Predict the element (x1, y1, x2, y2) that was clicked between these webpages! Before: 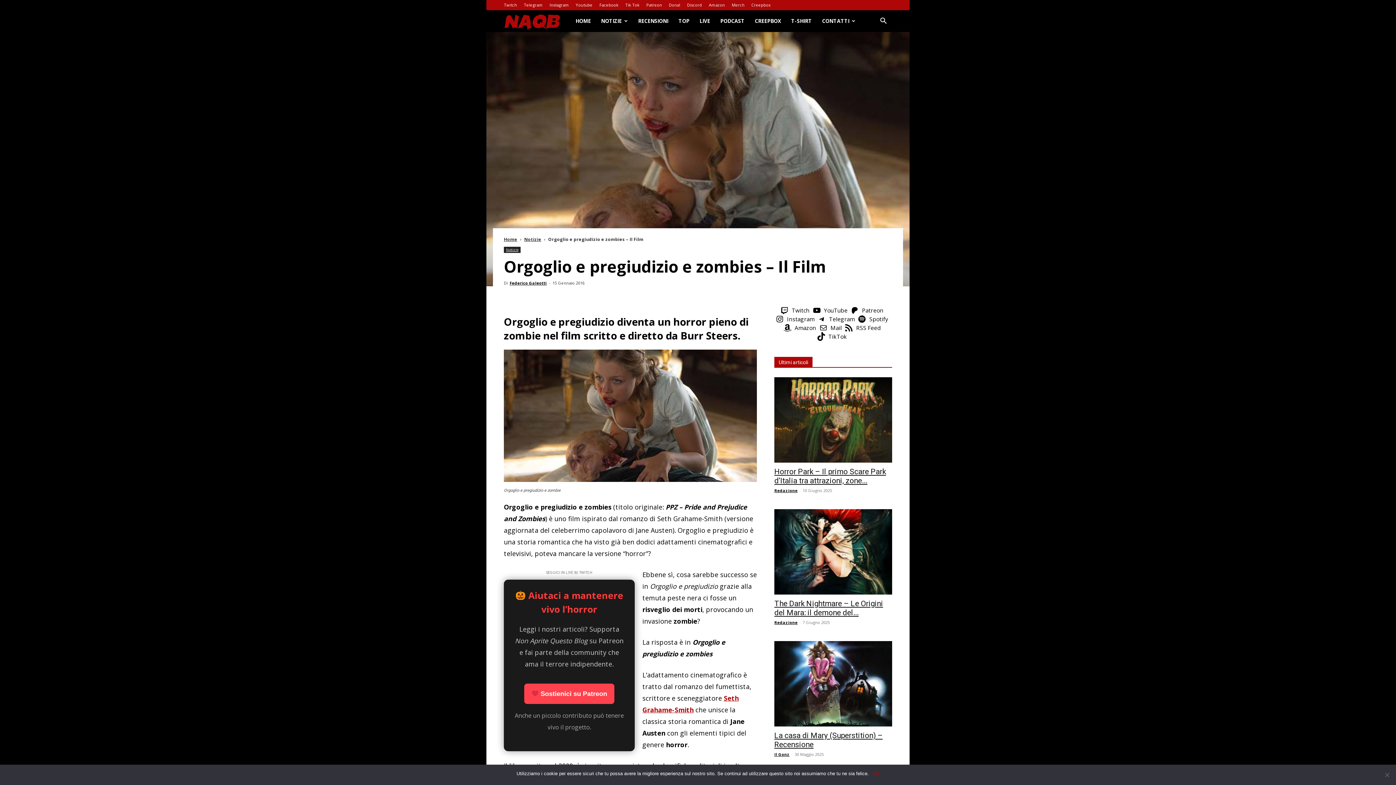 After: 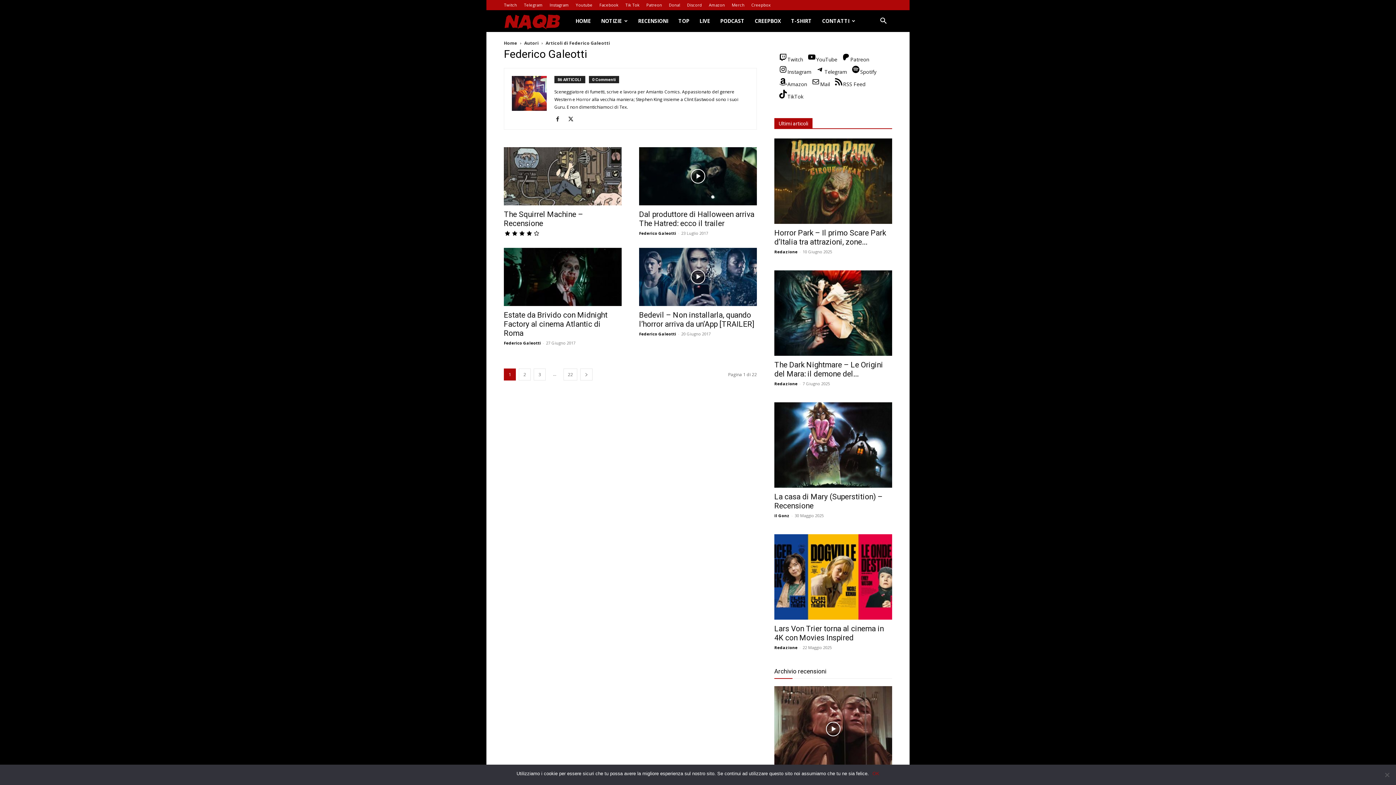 Action: bbox: (509, 280, 546, 285) label: Federico Galeotti